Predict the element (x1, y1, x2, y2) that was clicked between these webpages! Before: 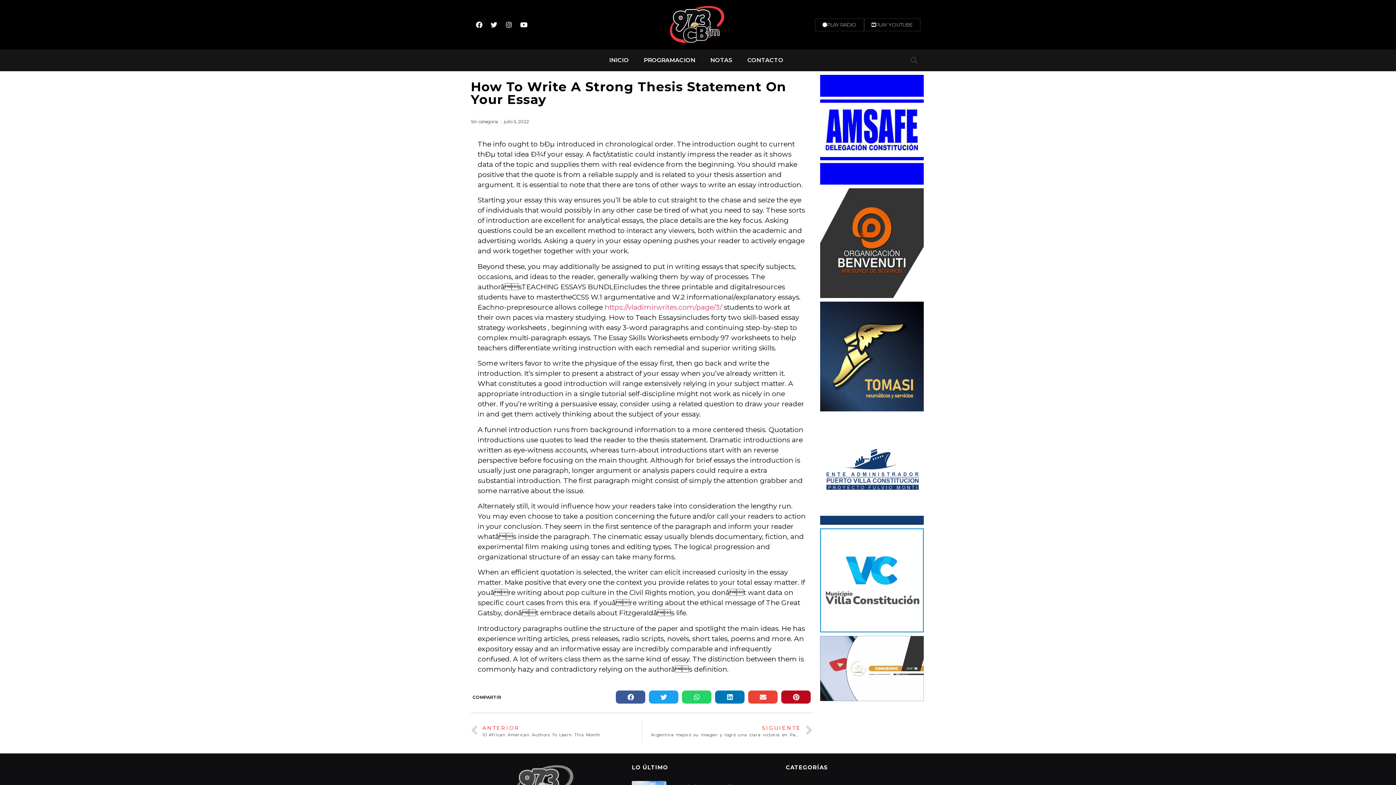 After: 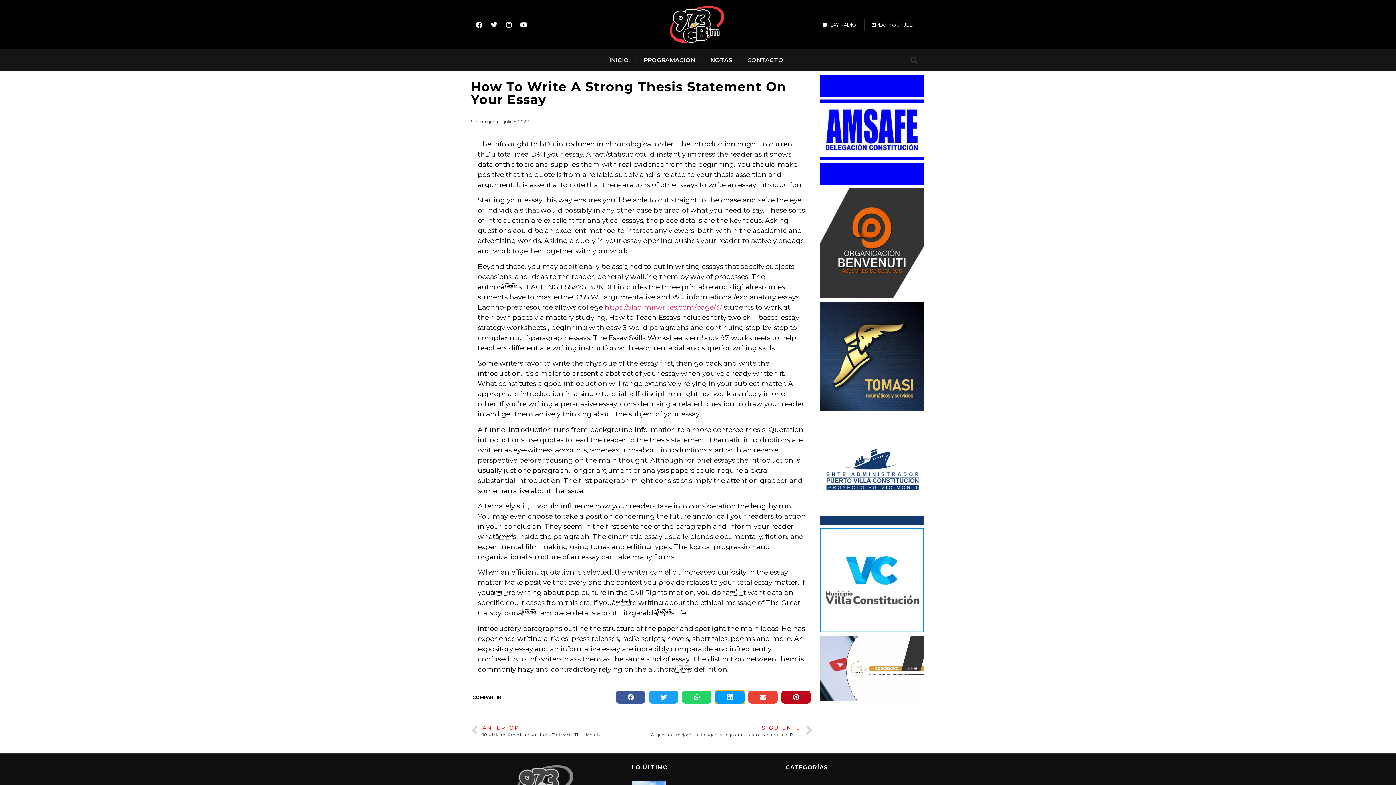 Action: label: Share on linkedin bbox: (715, 690, 744, 703)